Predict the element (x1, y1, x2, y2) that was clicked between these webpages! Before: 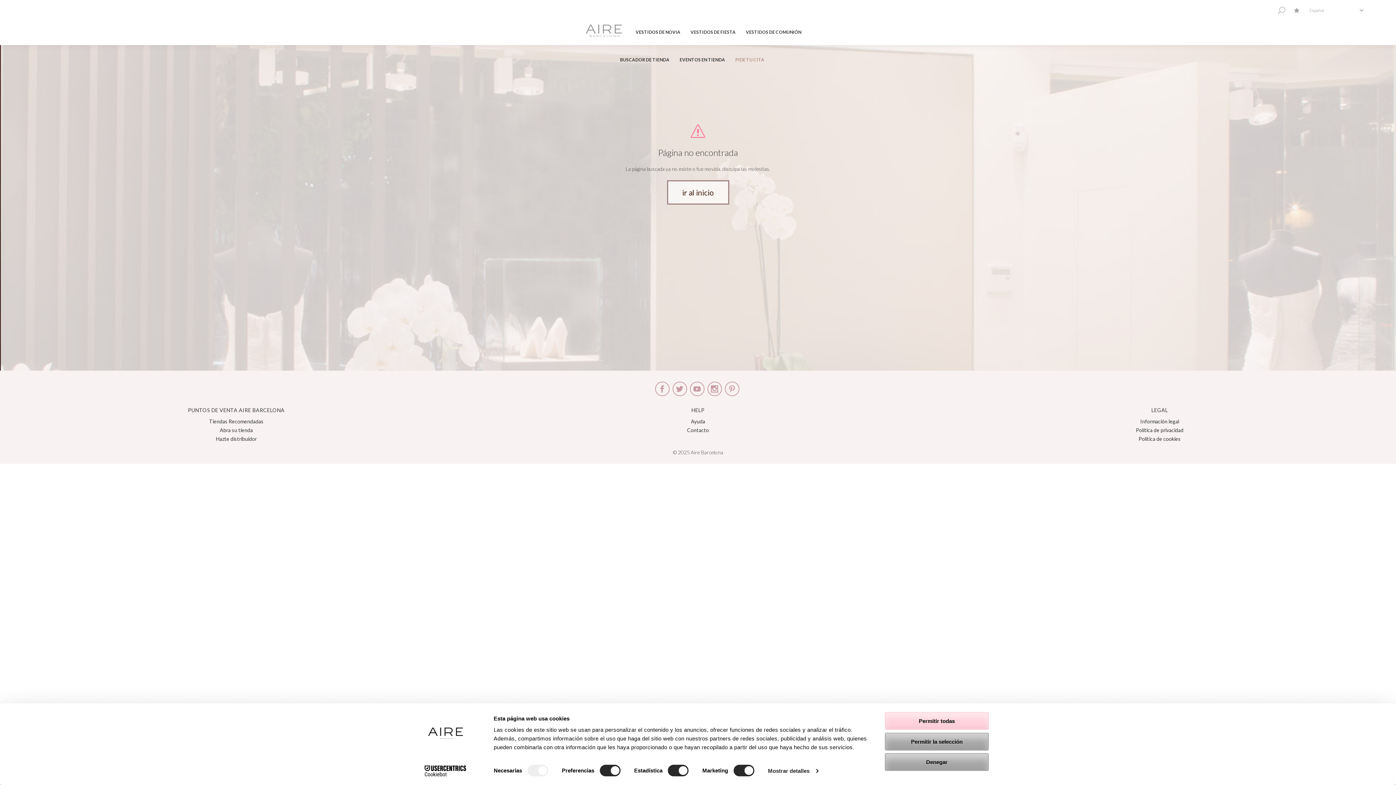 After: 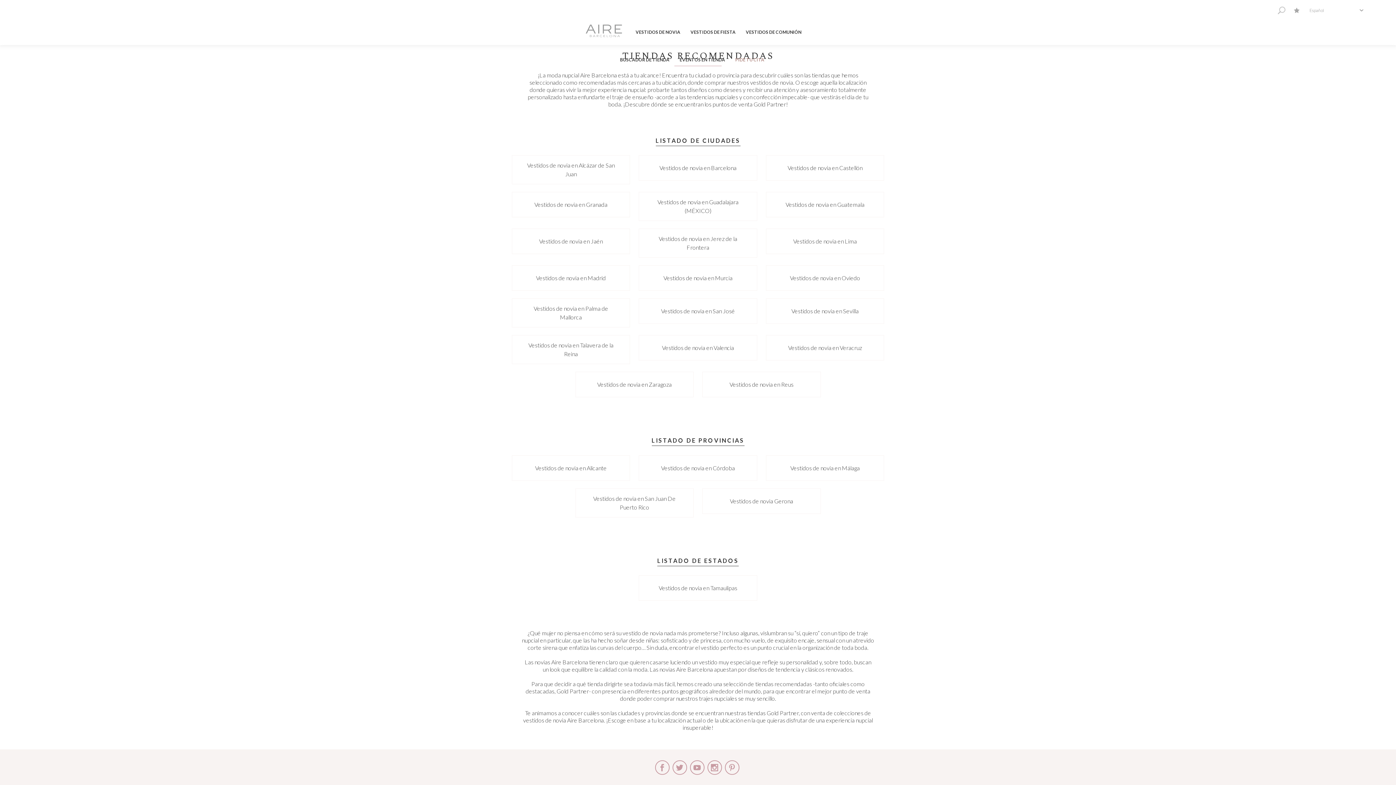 Action: bbox: (209, 418, 263, 424) label: Tiendas Recomendadas